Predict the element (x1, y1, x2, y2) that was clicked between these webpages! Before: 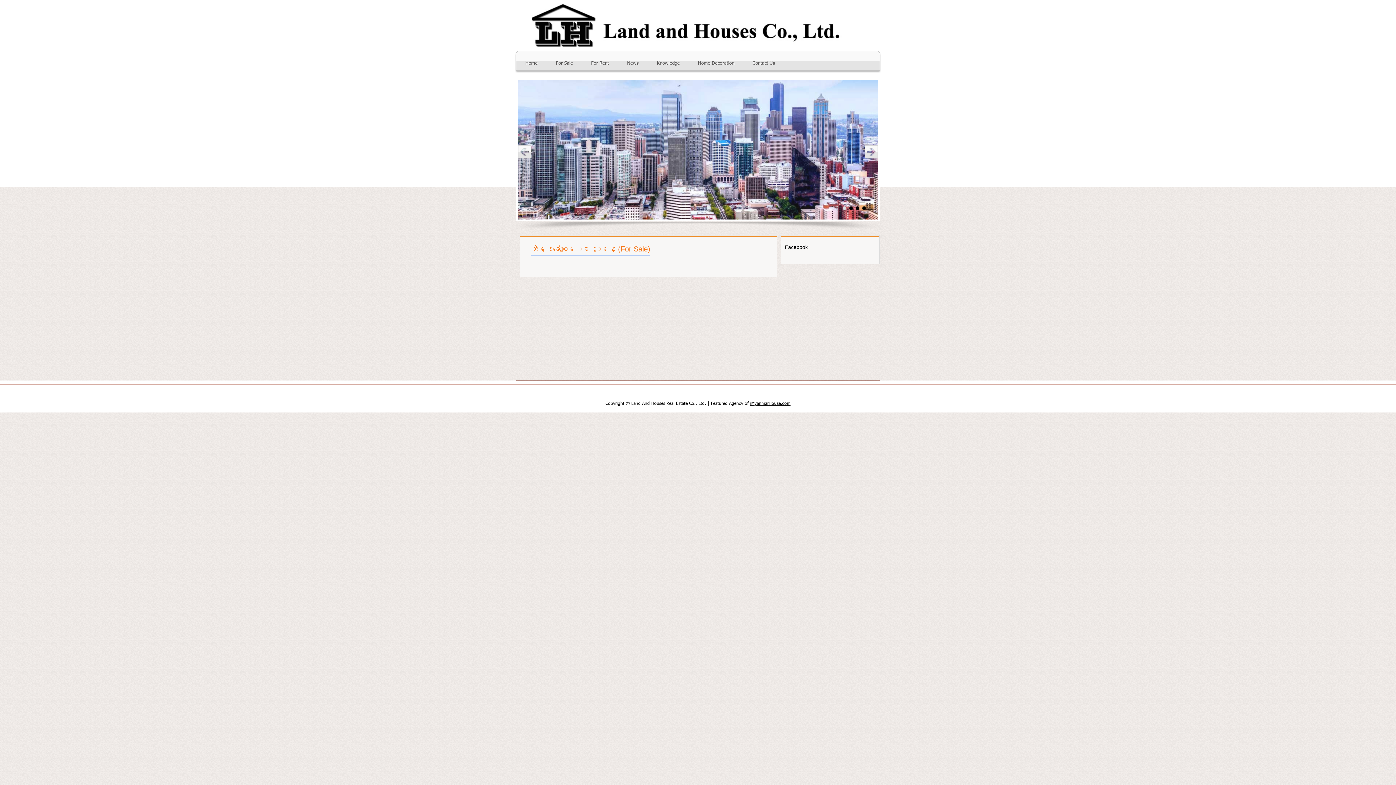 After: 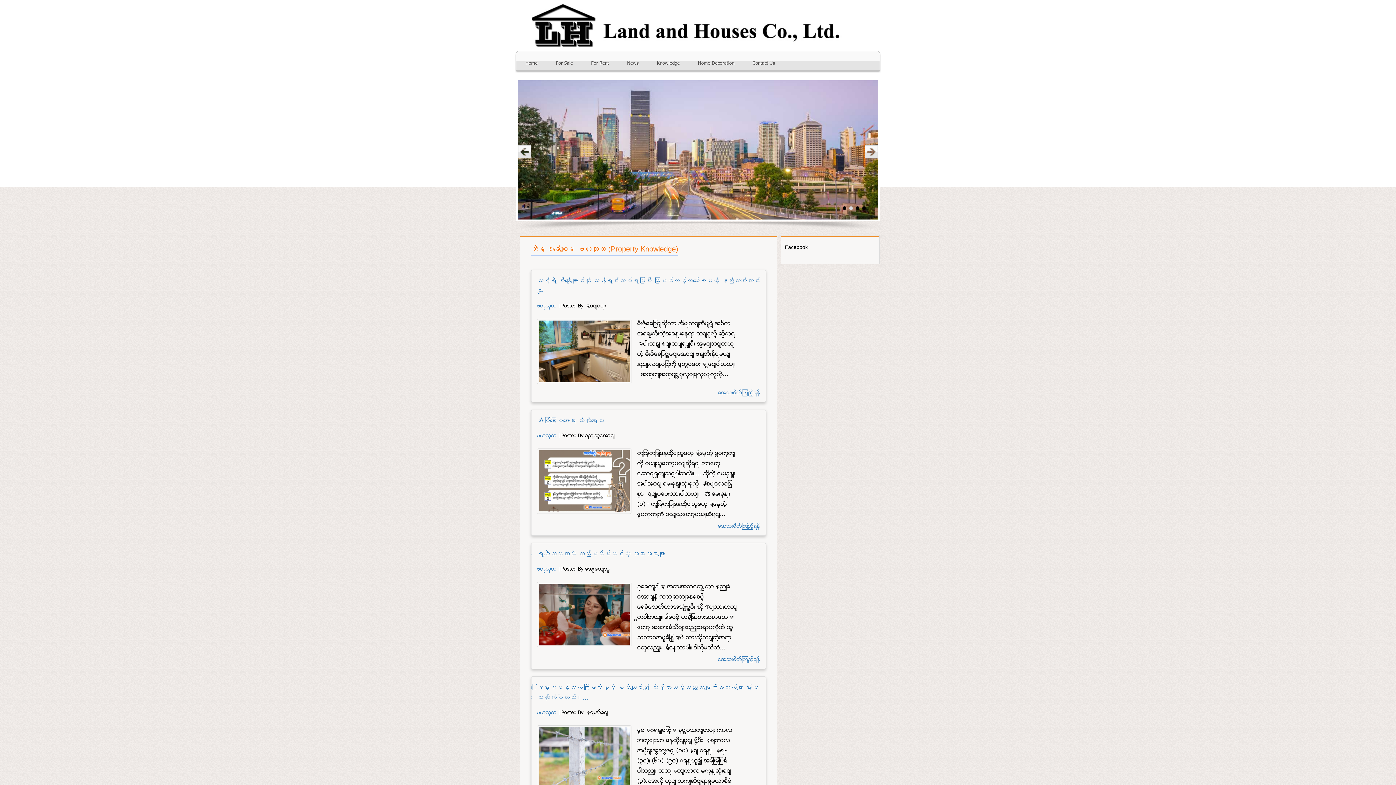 Action: label: Knowledge bbox: (648, 53, 689, 73)